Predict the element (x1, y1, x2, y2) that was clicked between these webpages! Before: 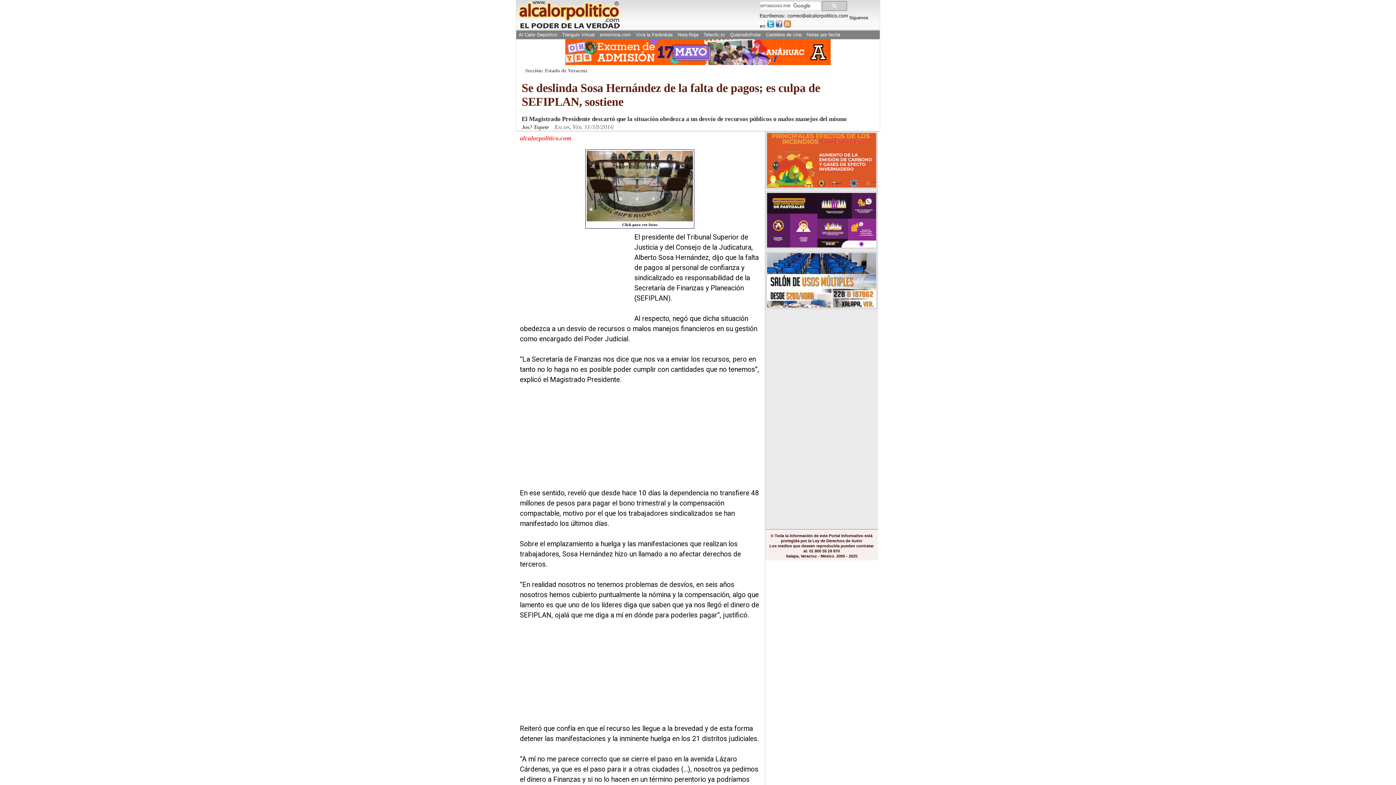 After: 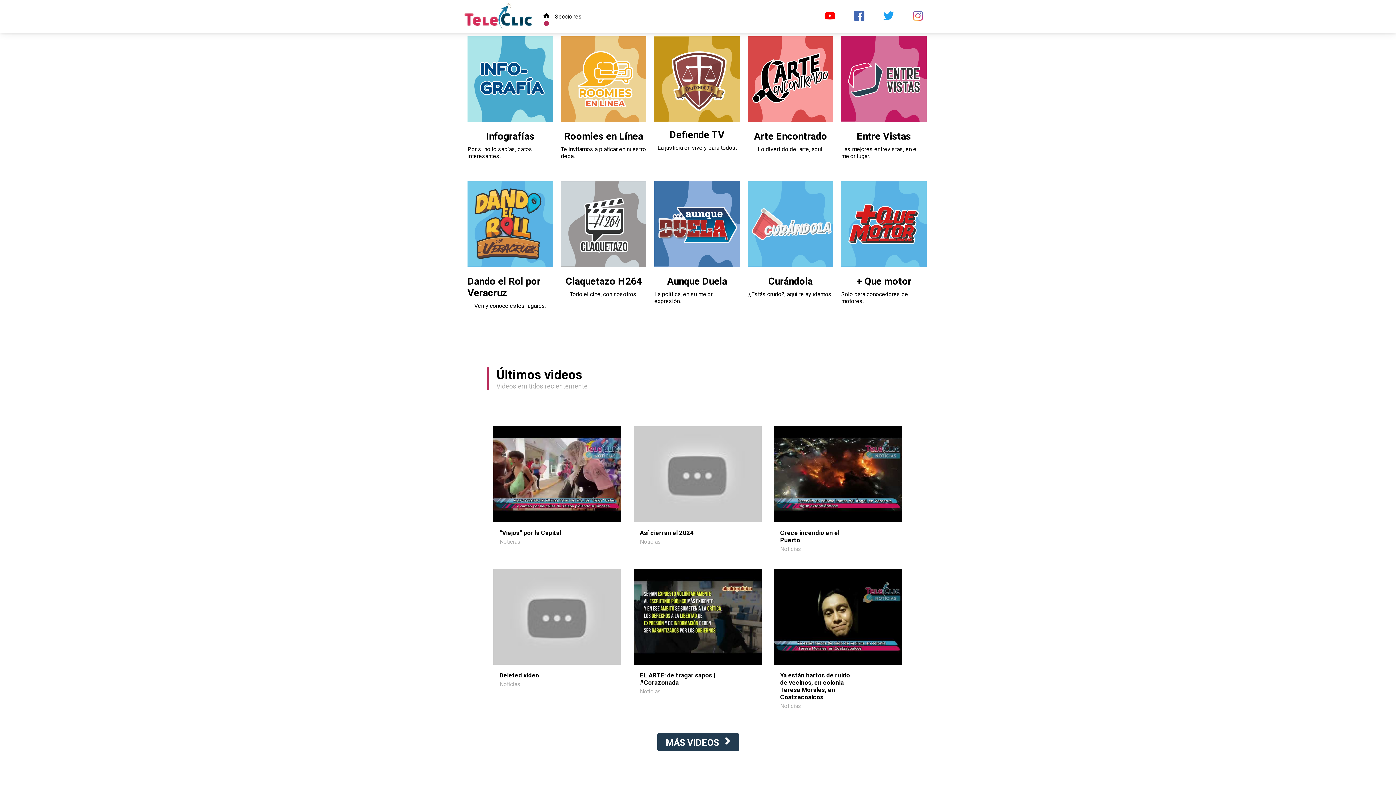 Action: bbox: (701, 30, 726, 39) label: Teleclic.tv